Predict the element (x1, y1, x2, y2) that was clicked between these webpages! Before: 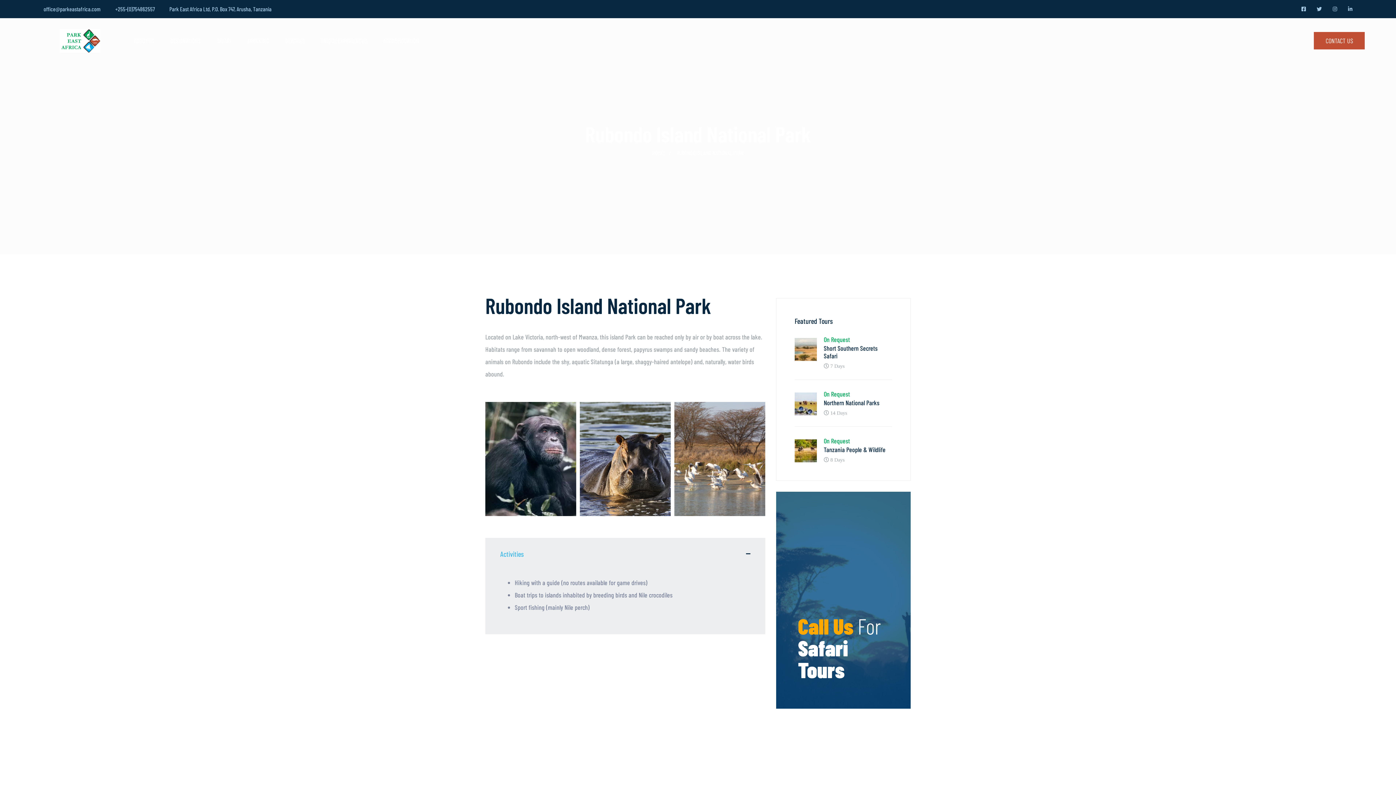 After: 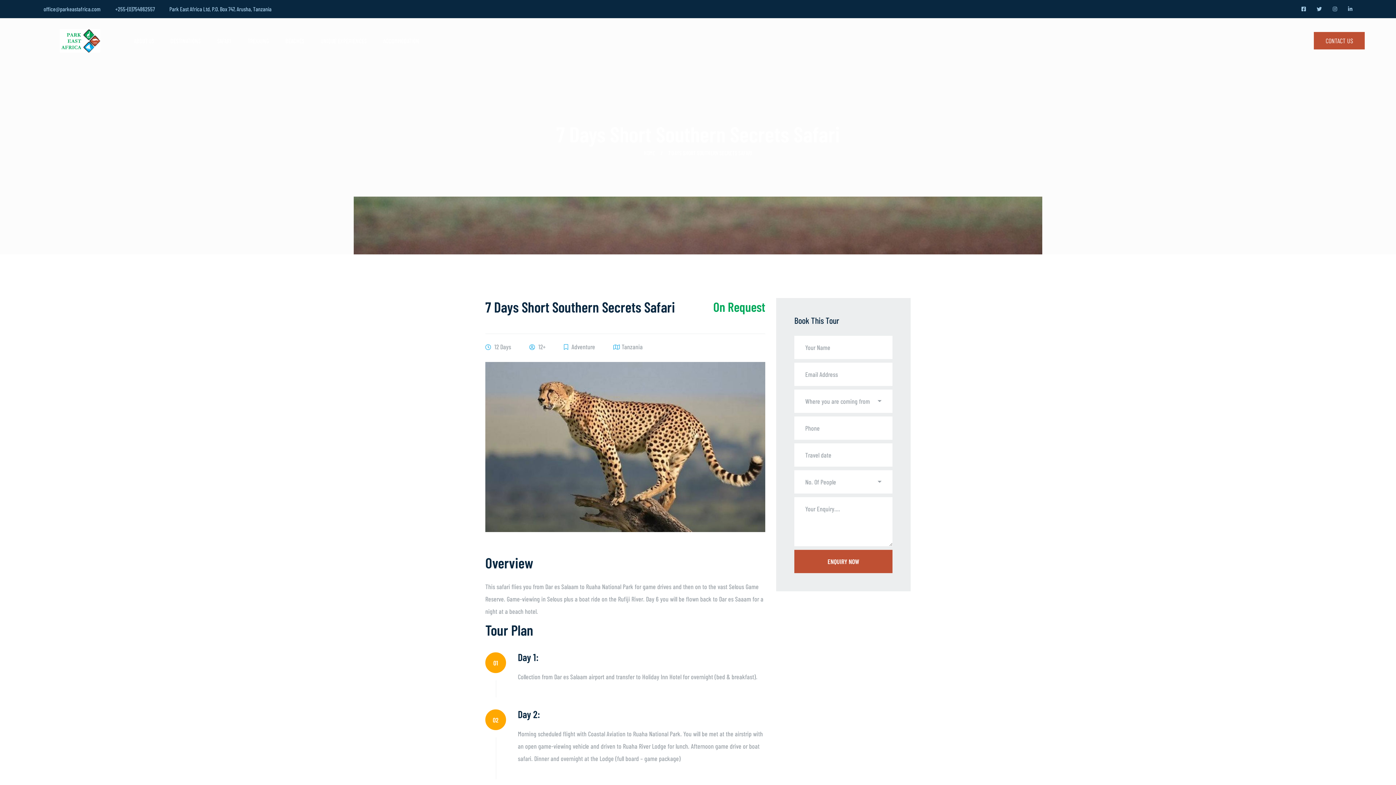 Action: label: Short Southern Secrets Safari bbox: (824, 344, 877, 360)